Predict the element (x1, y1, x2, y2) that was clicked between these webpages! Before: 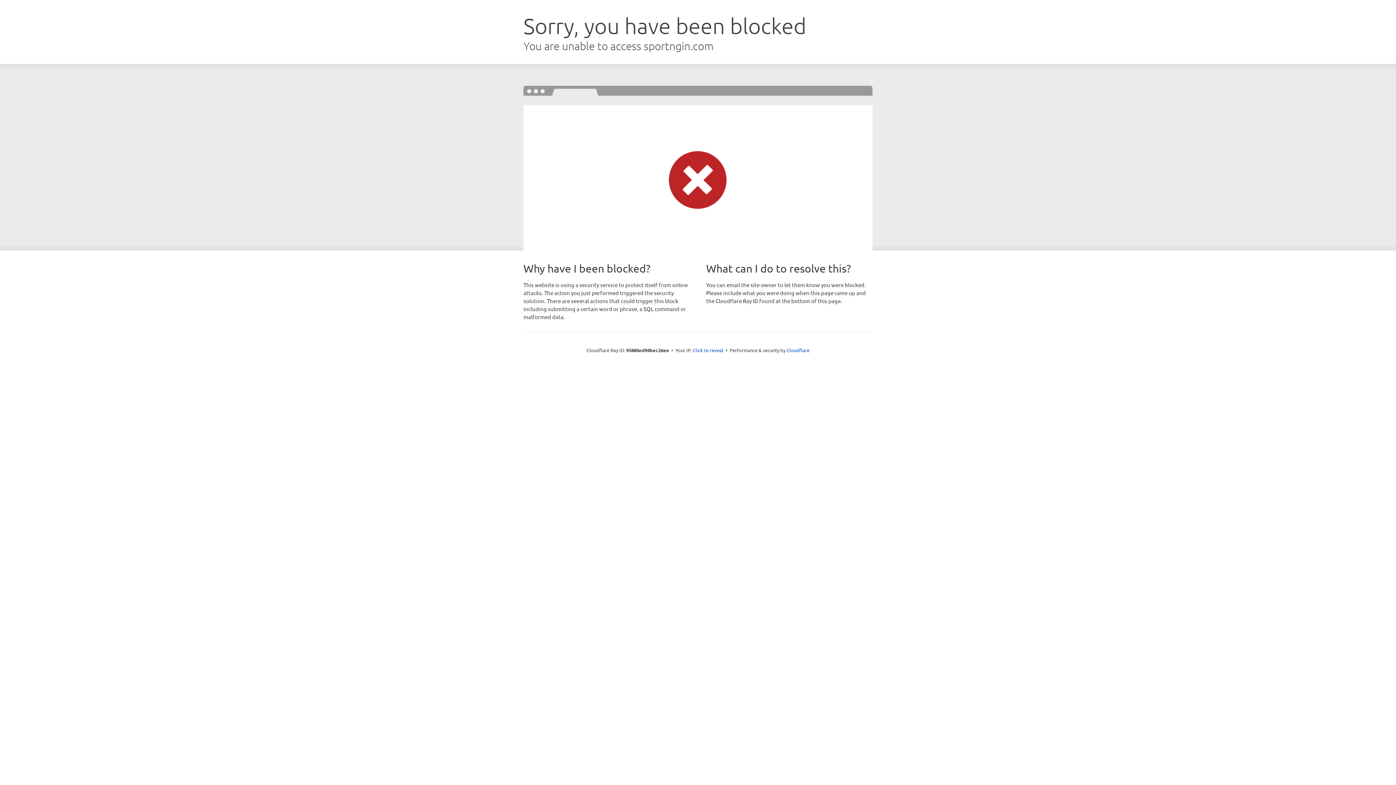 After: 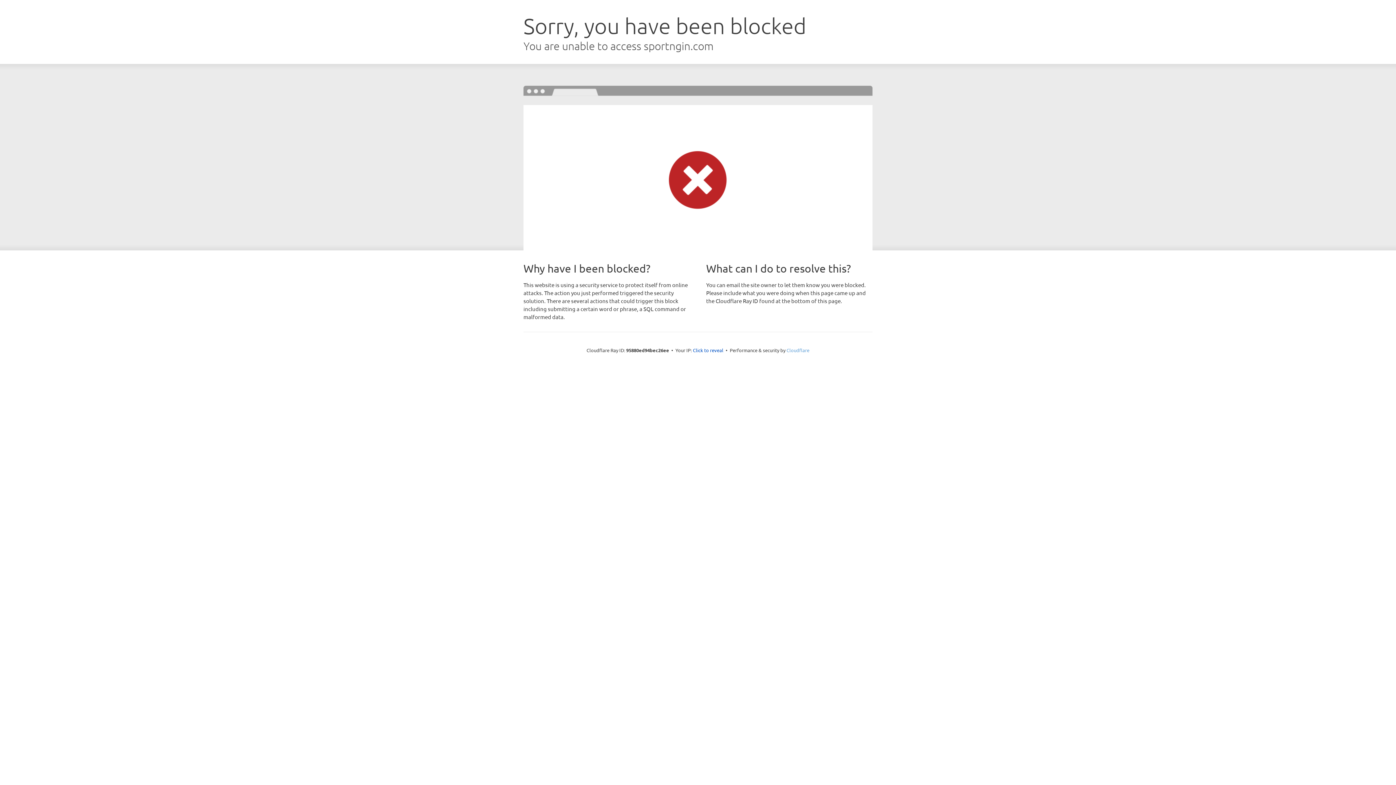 Action: bbox: (786, 347, 809, 353) label: Cloudflare